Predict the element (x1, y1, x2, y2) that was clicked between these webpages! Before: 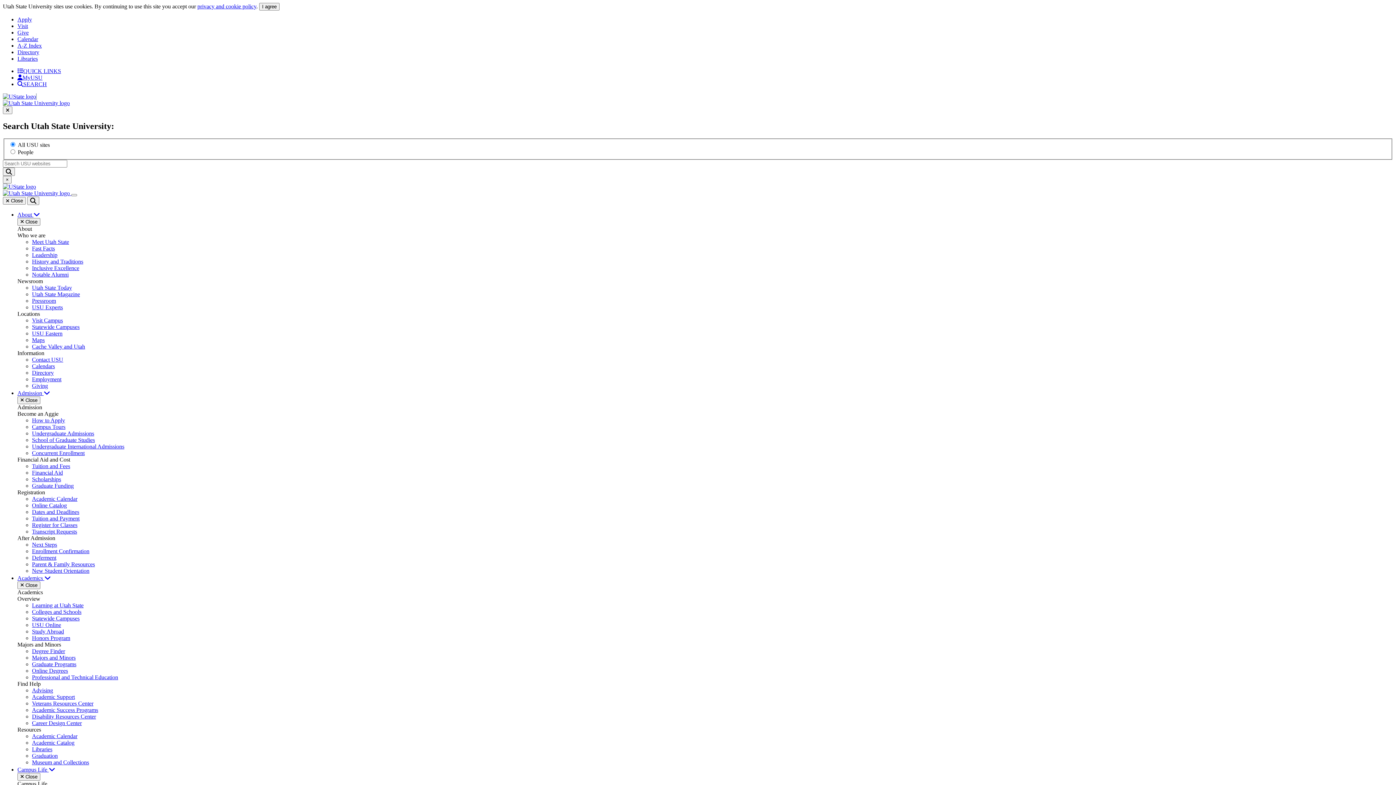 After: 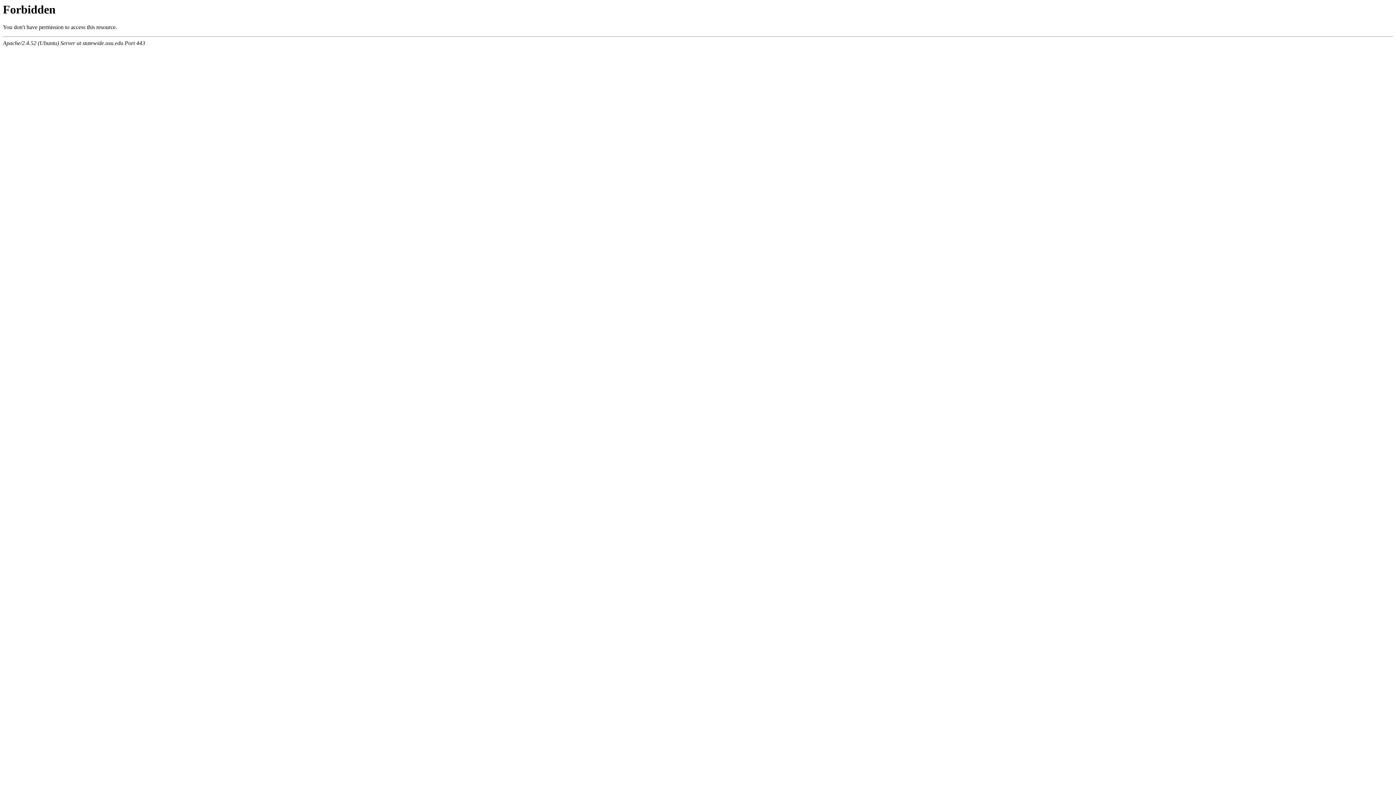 Action: bbox: (32, 615, 79, 621) label: Statewide Campuses